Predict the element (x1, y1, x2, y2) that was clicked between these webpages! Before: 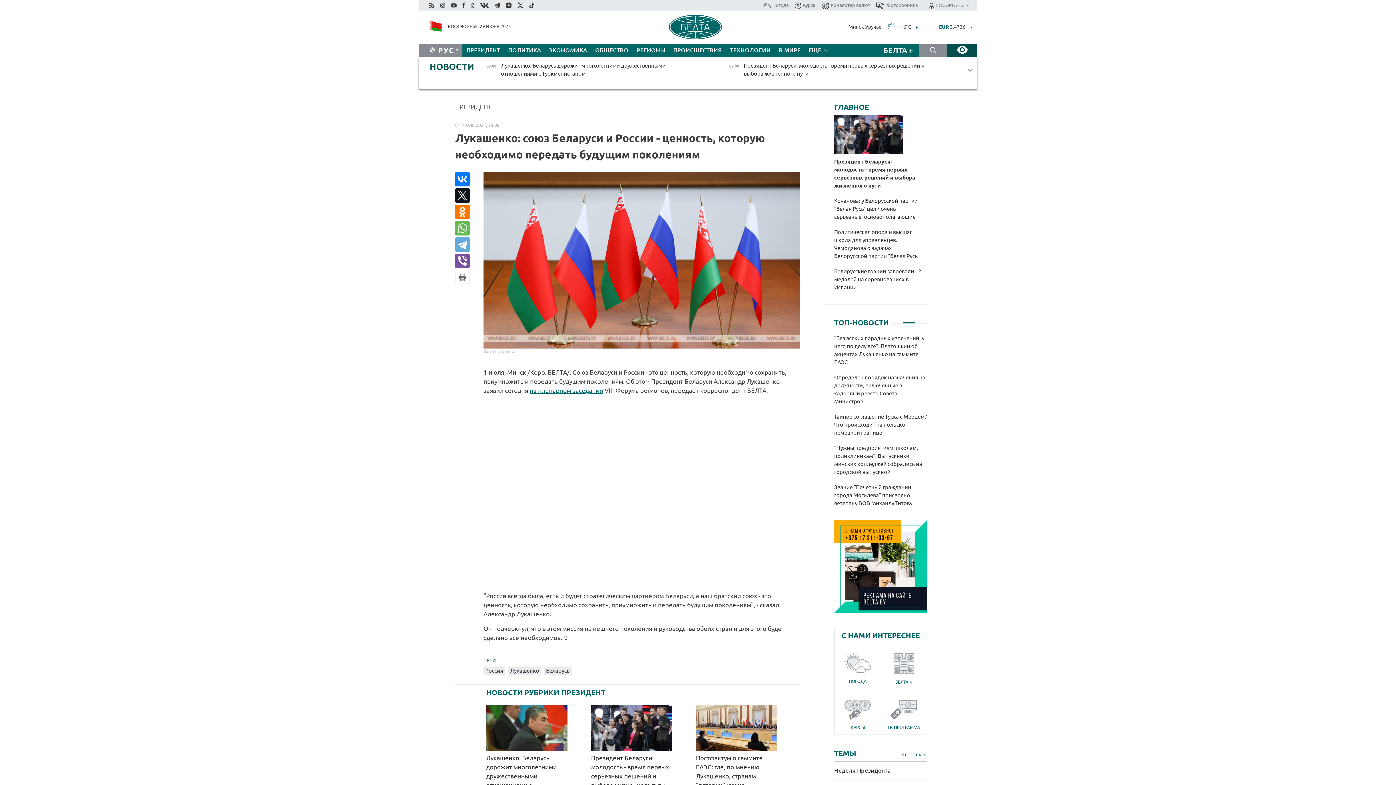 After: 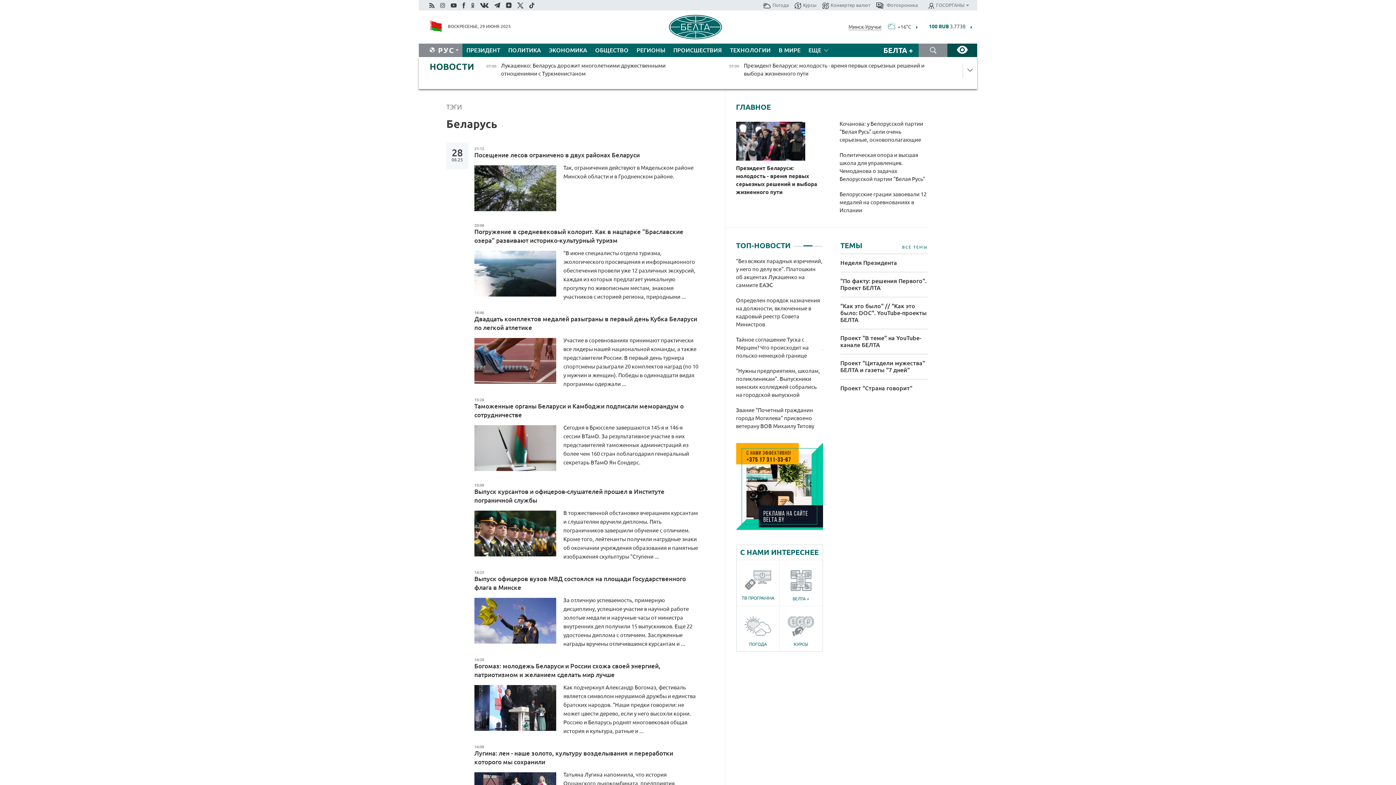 Action: bbox: (544, 666, 571, 675) label: Беларусь